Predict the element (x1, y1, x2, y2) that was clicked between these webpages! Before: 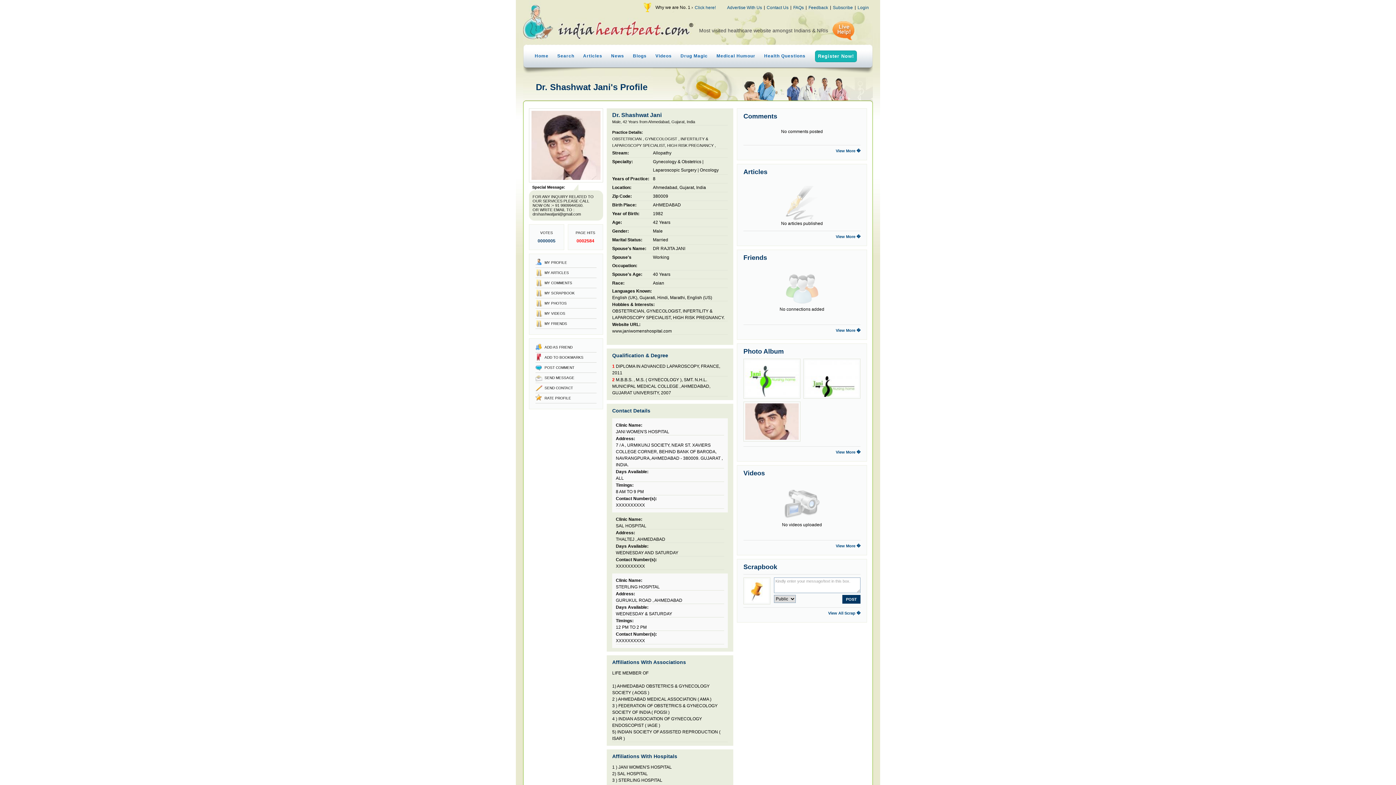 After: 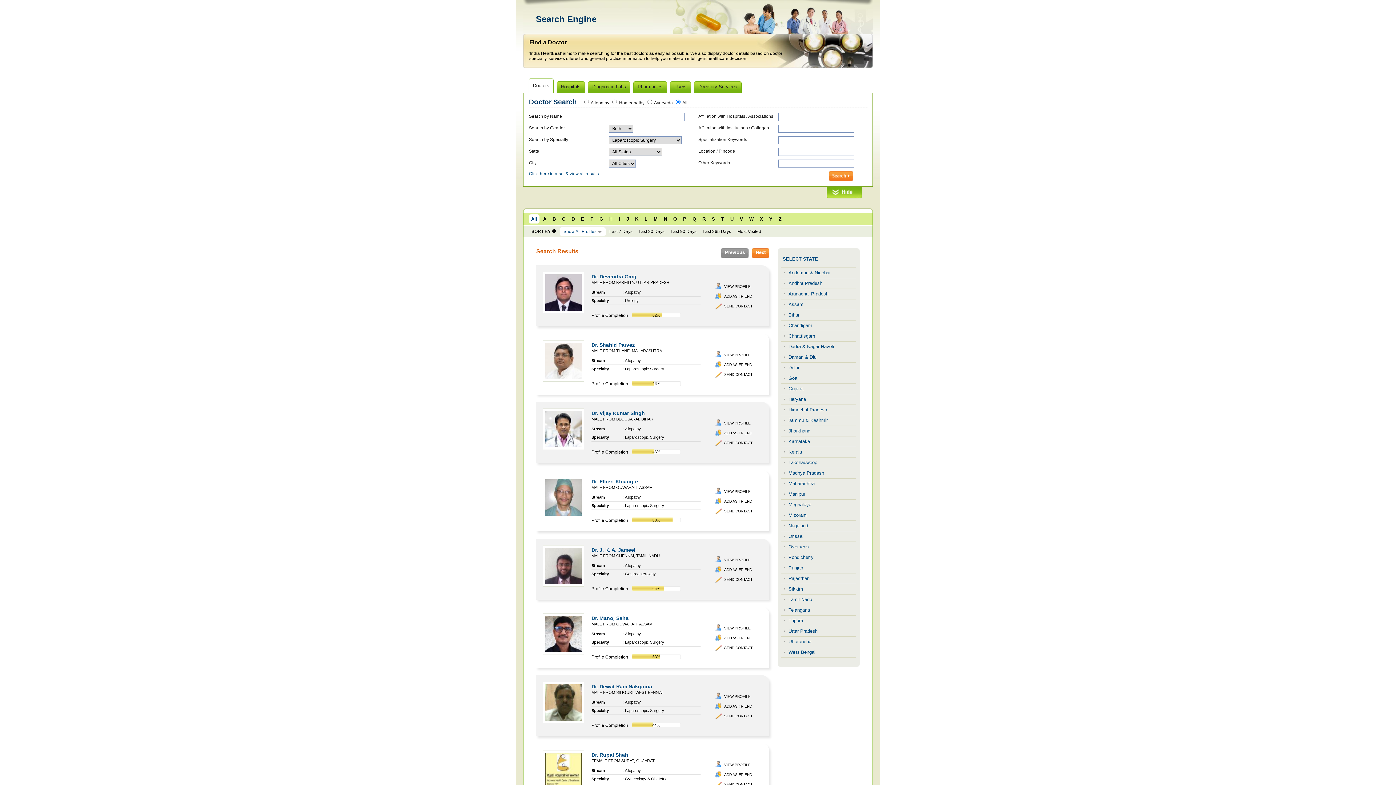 Action: label: Laparoscopic Surgery bbox: (653, 167, 696, 172)